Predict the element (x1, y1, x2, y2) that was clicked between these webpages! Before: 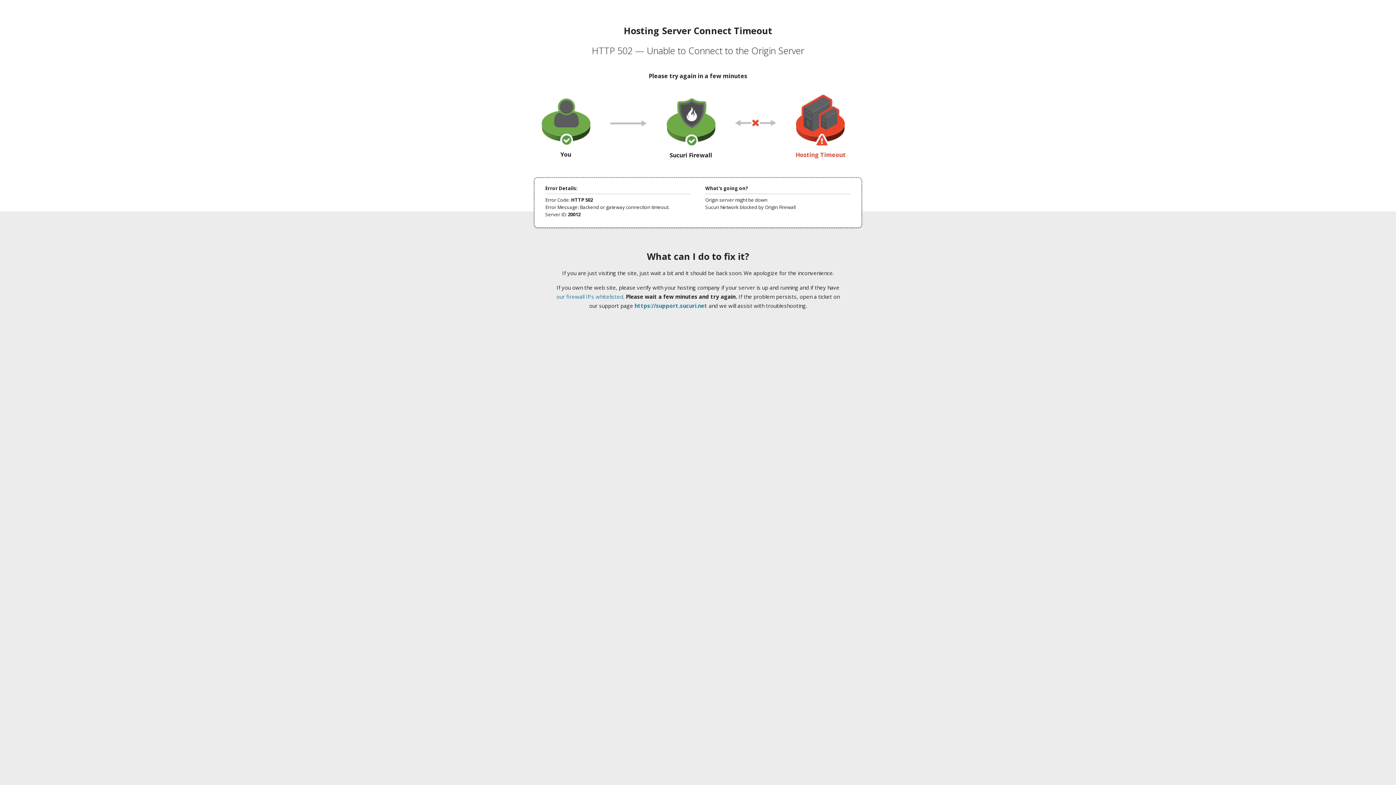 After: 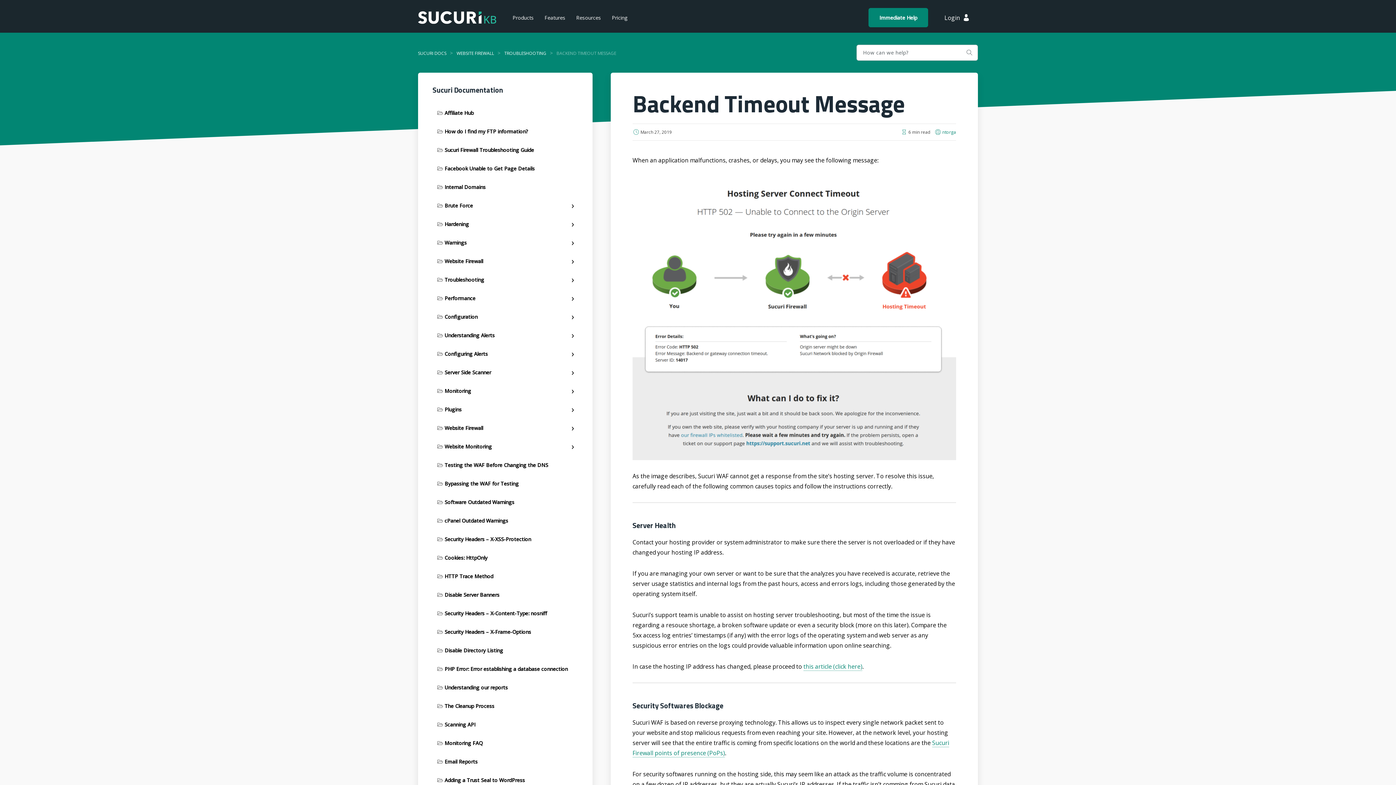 Action: bbox: (556, 293, 623, 300) label: our firewall IPs whitelisted